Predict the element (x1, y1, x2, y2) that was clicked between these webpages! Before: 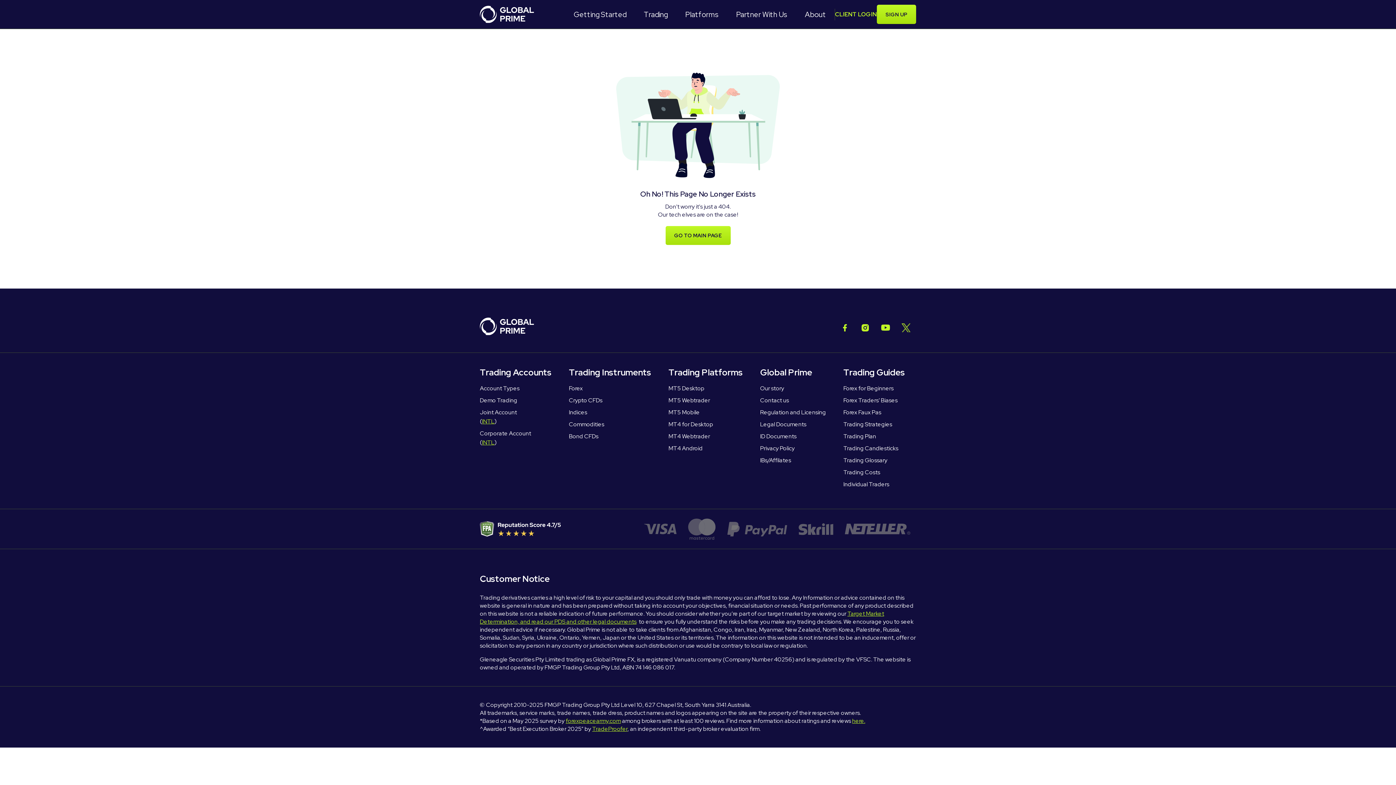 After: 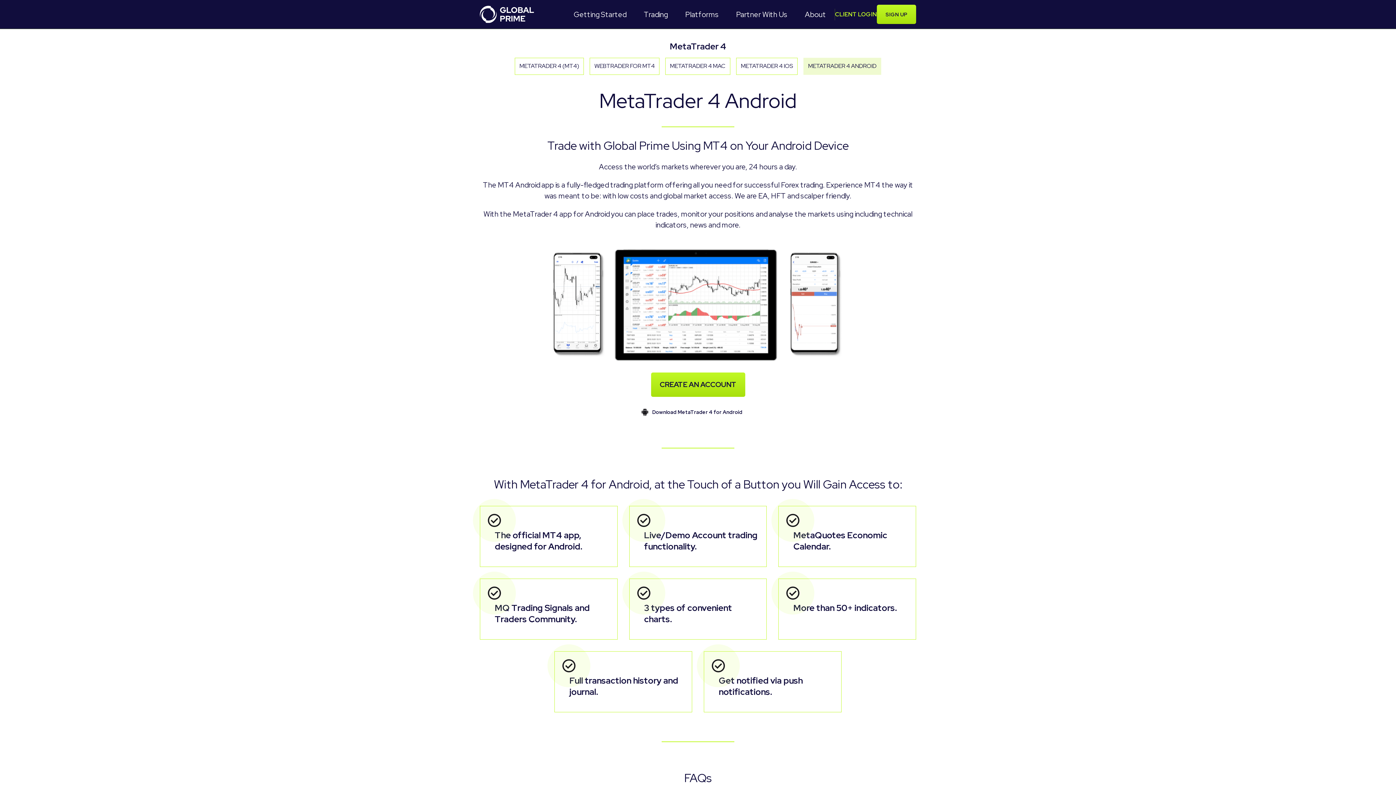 Action: bbox: (668, 443, 702, 452) label: MT4 Android